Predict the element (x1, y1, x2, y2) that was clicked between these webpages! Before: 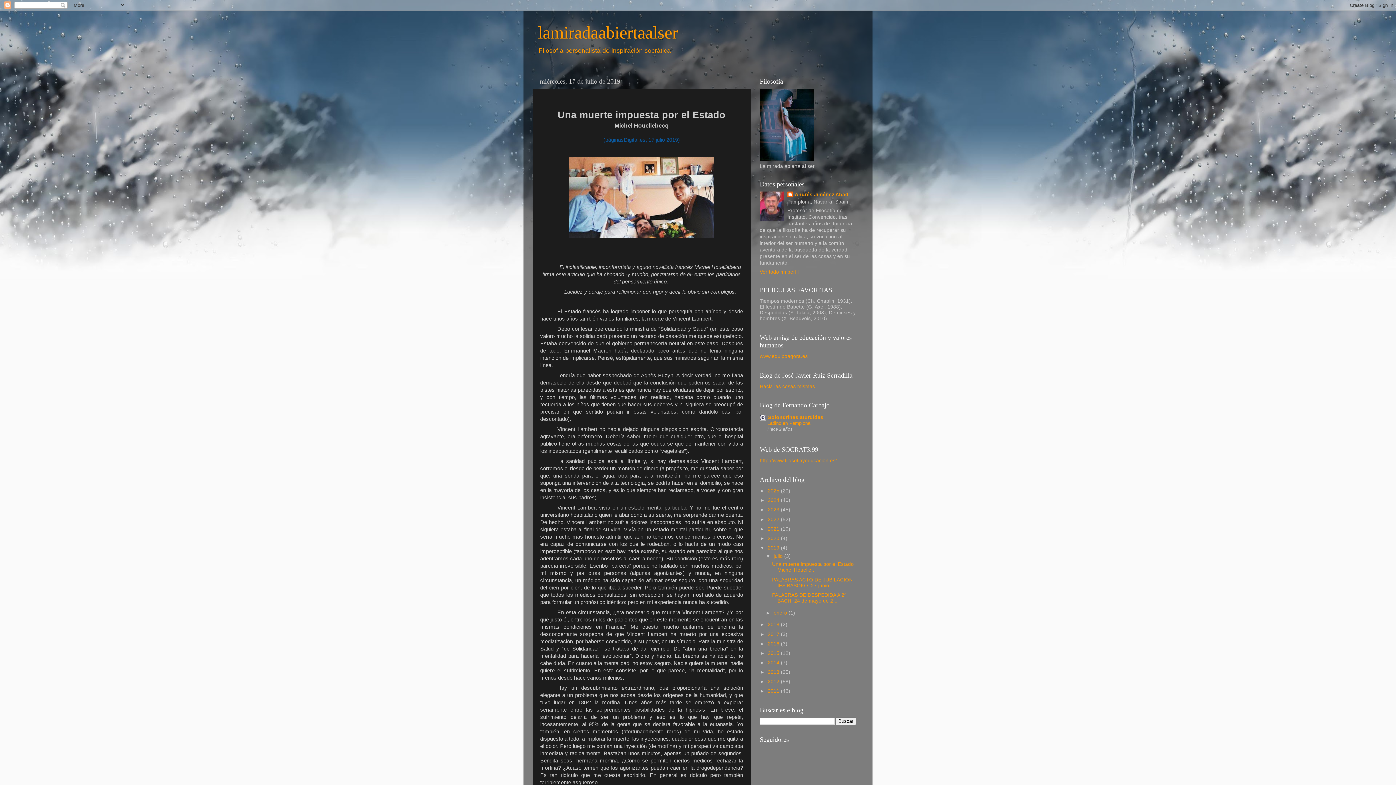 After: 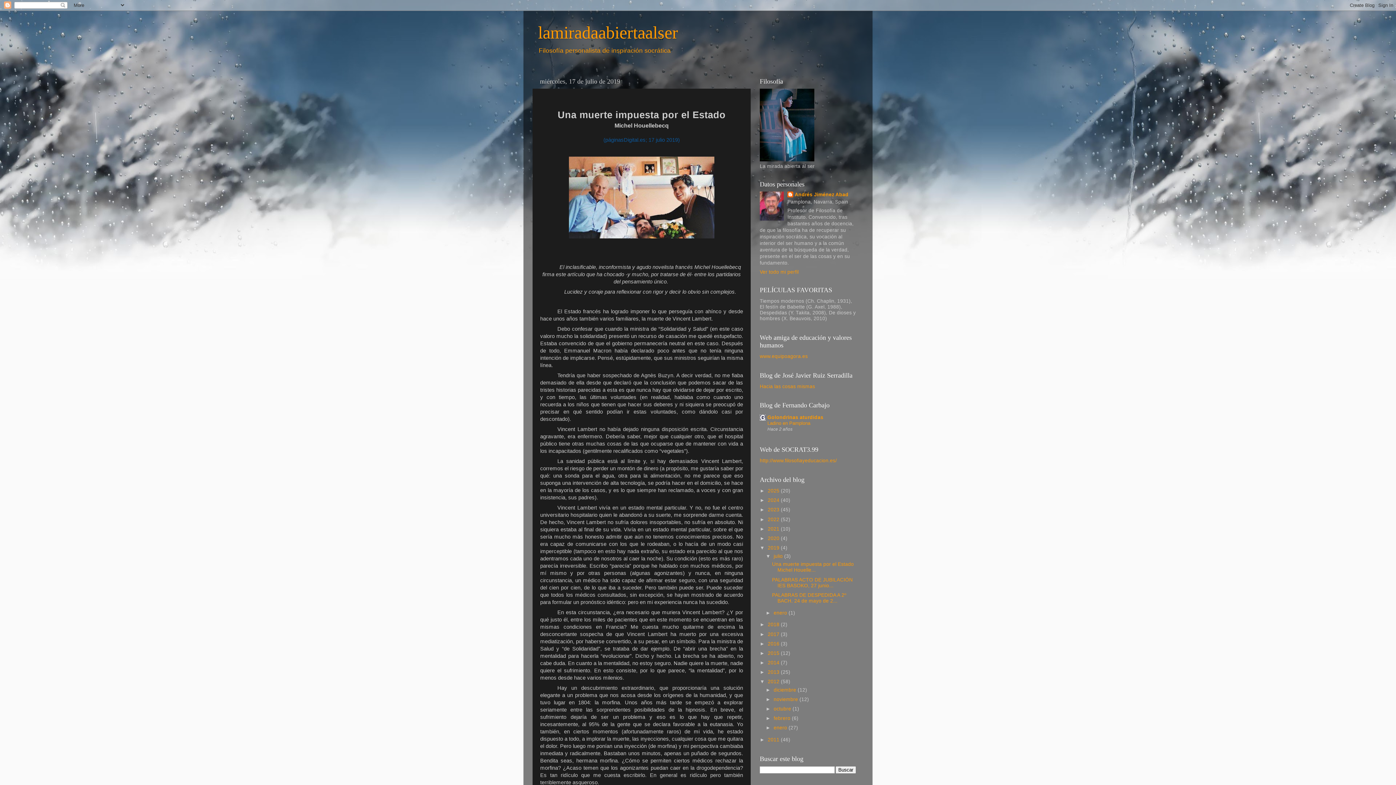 Action: label: ►   bbox: (760, 679, 768, 684)